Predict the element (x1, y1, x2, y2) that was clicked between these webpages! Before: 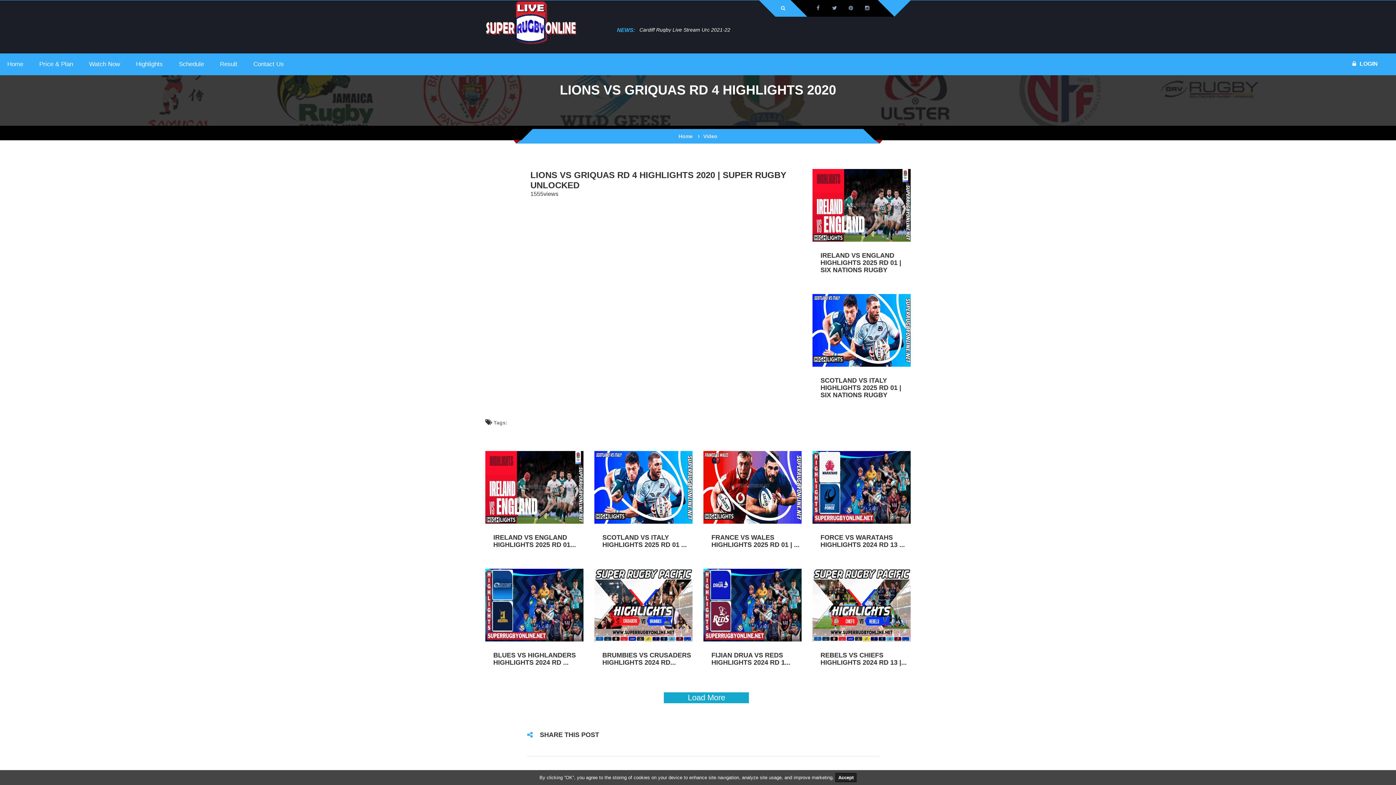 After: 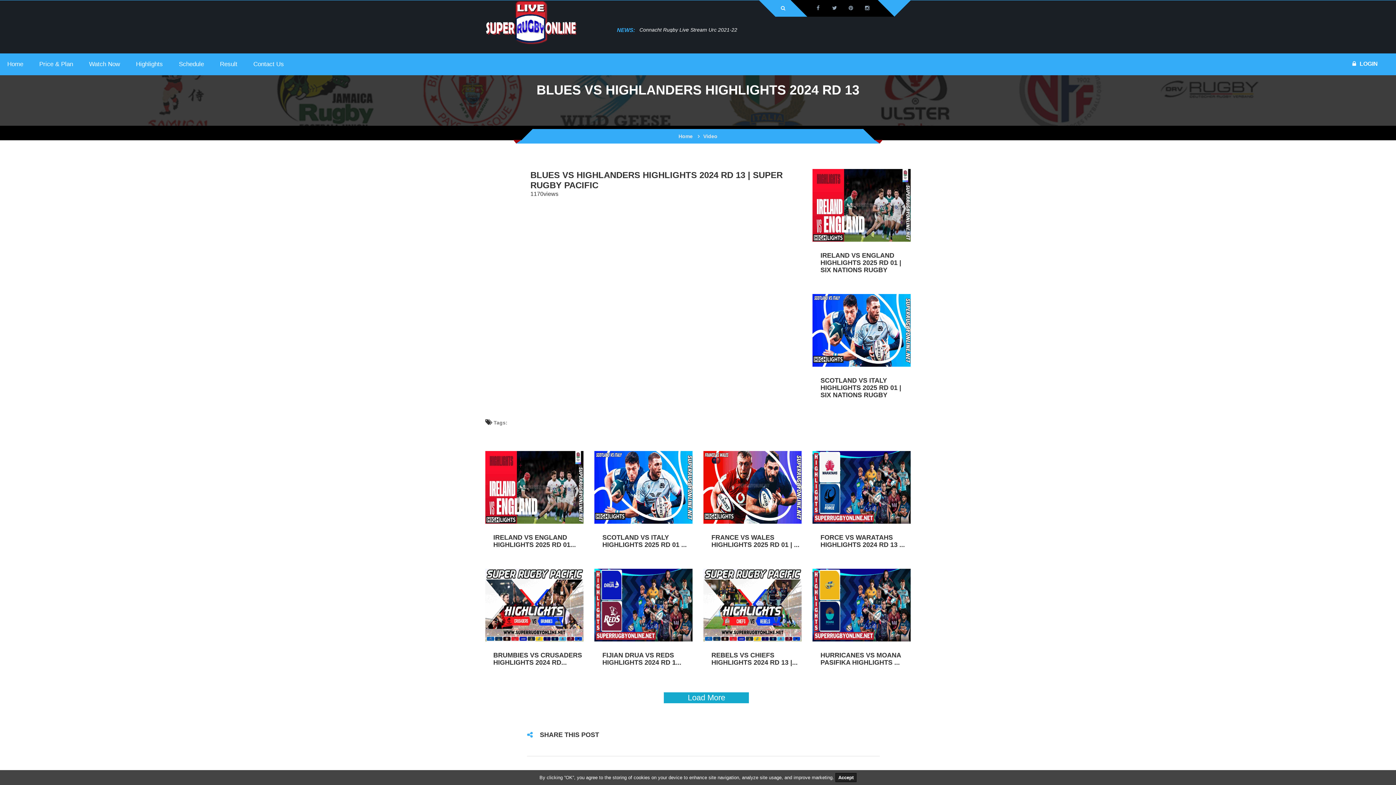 Action: bbox: (529, 597, 540, 611)